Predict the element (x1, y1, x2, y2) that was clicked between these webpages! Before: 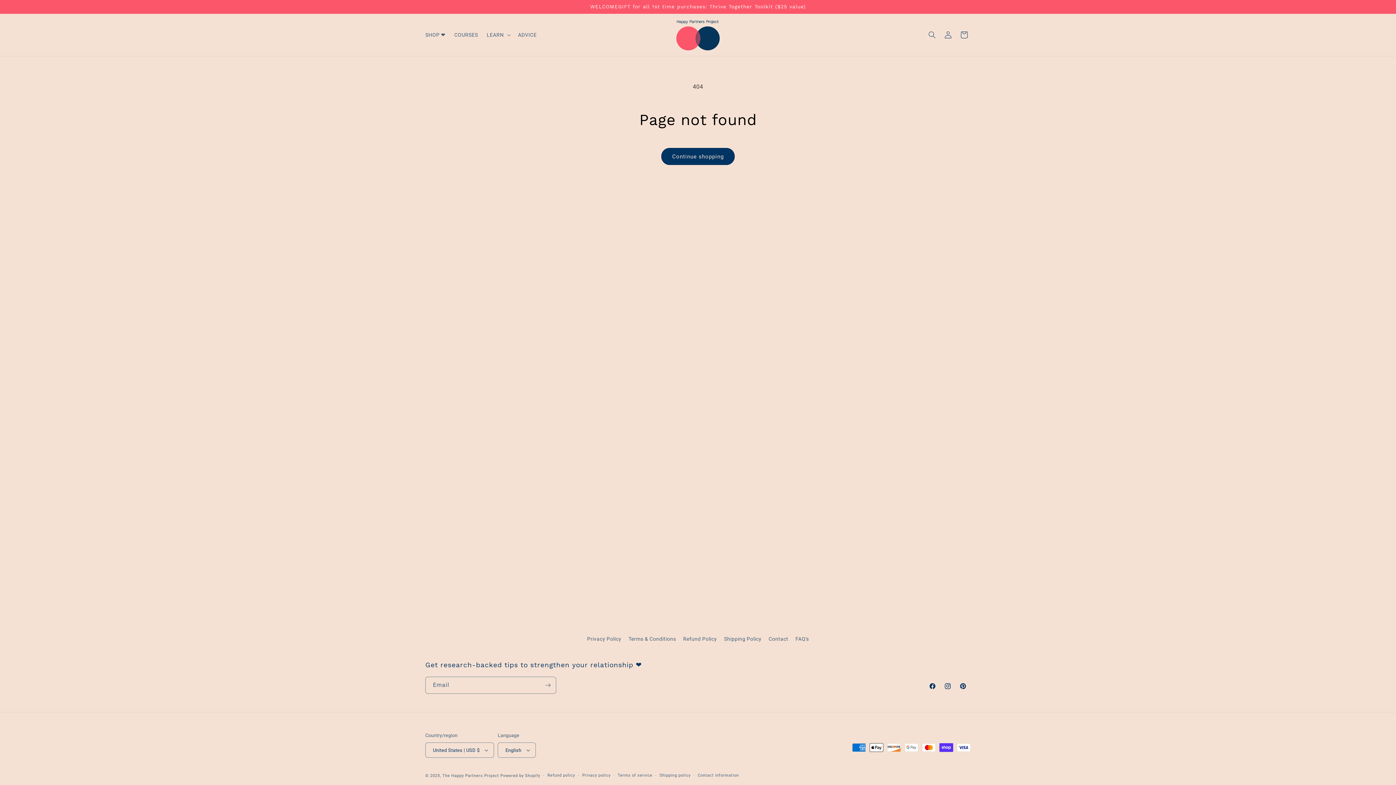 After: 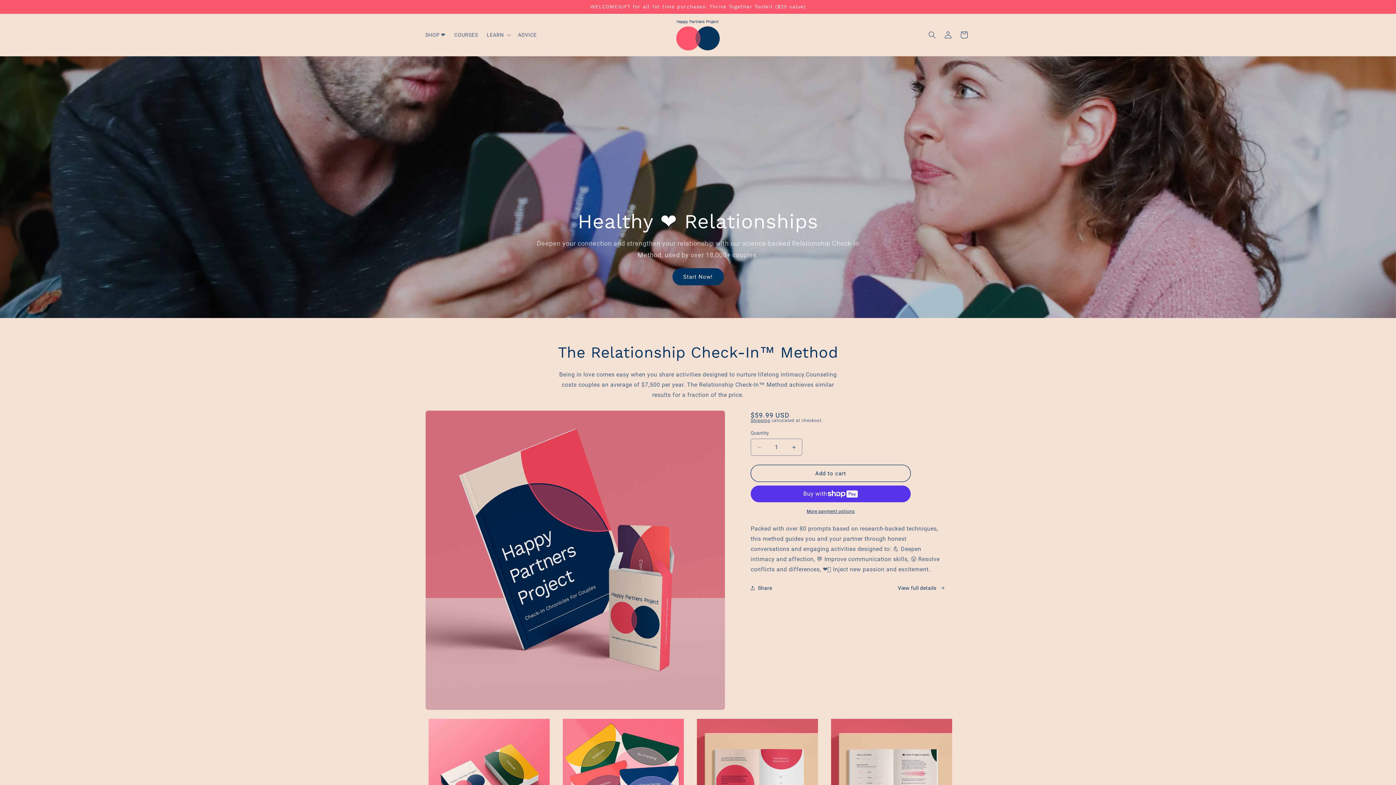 Action: bbox: (673, 16, 722, 53)